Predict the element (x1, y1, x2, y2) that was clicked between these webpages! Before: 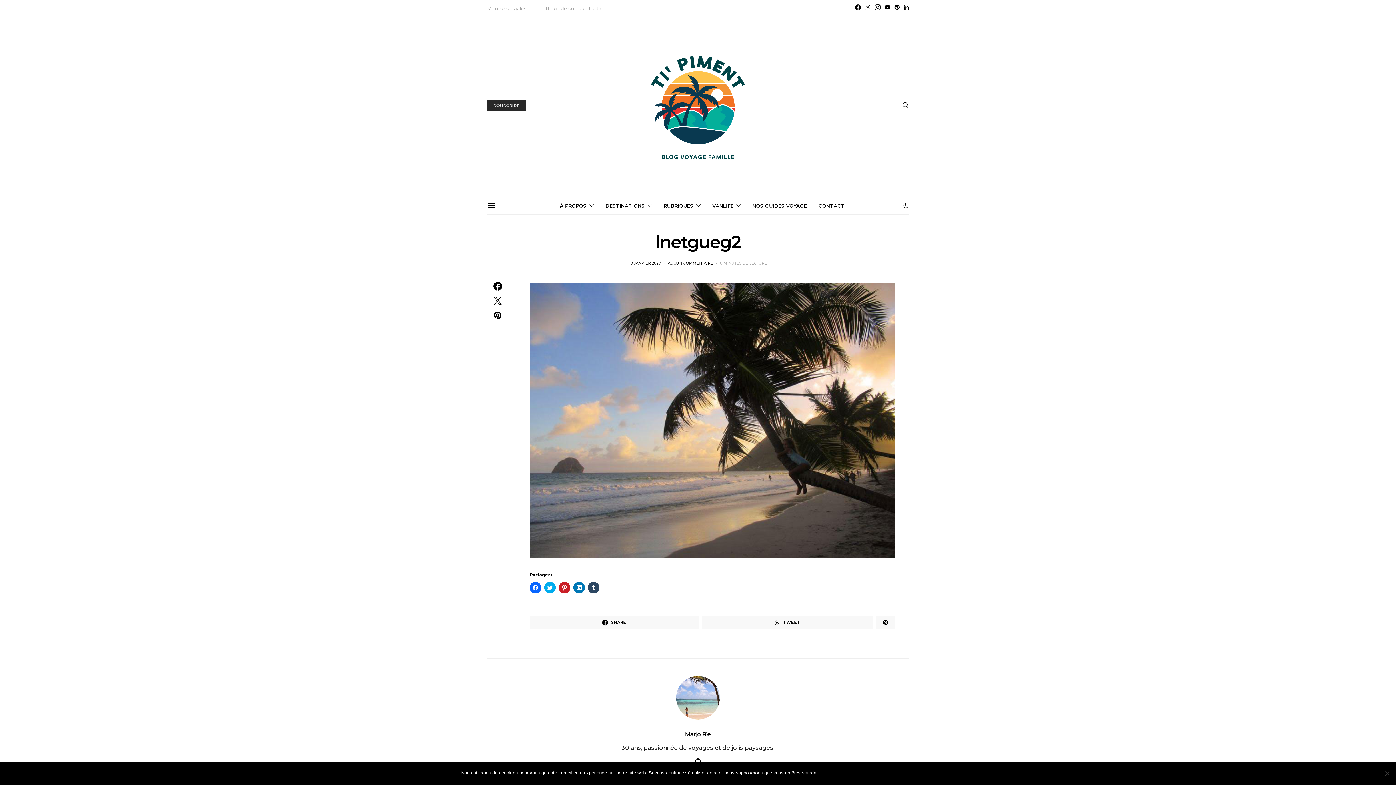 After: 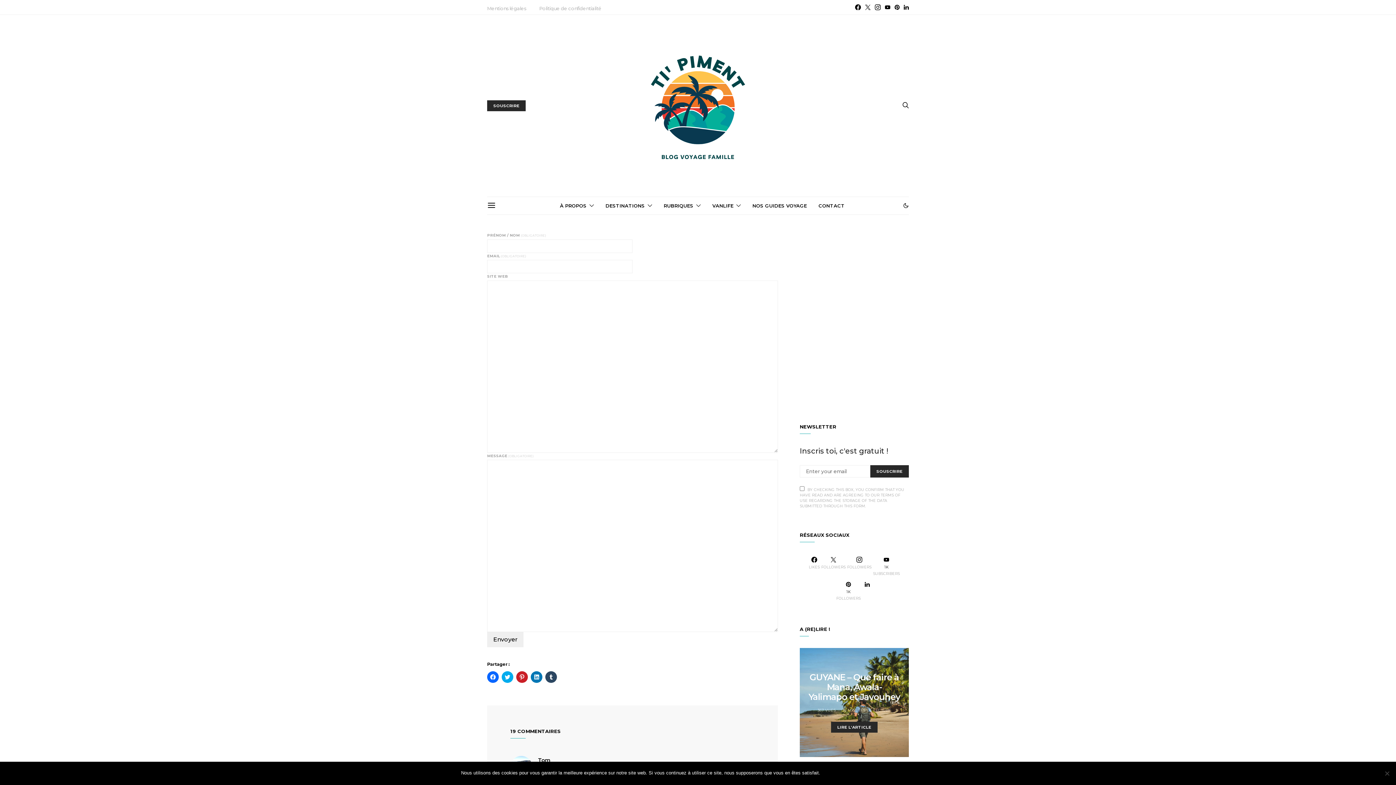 Action: label: CONTACT bbox: (818, 197, 844, 214)